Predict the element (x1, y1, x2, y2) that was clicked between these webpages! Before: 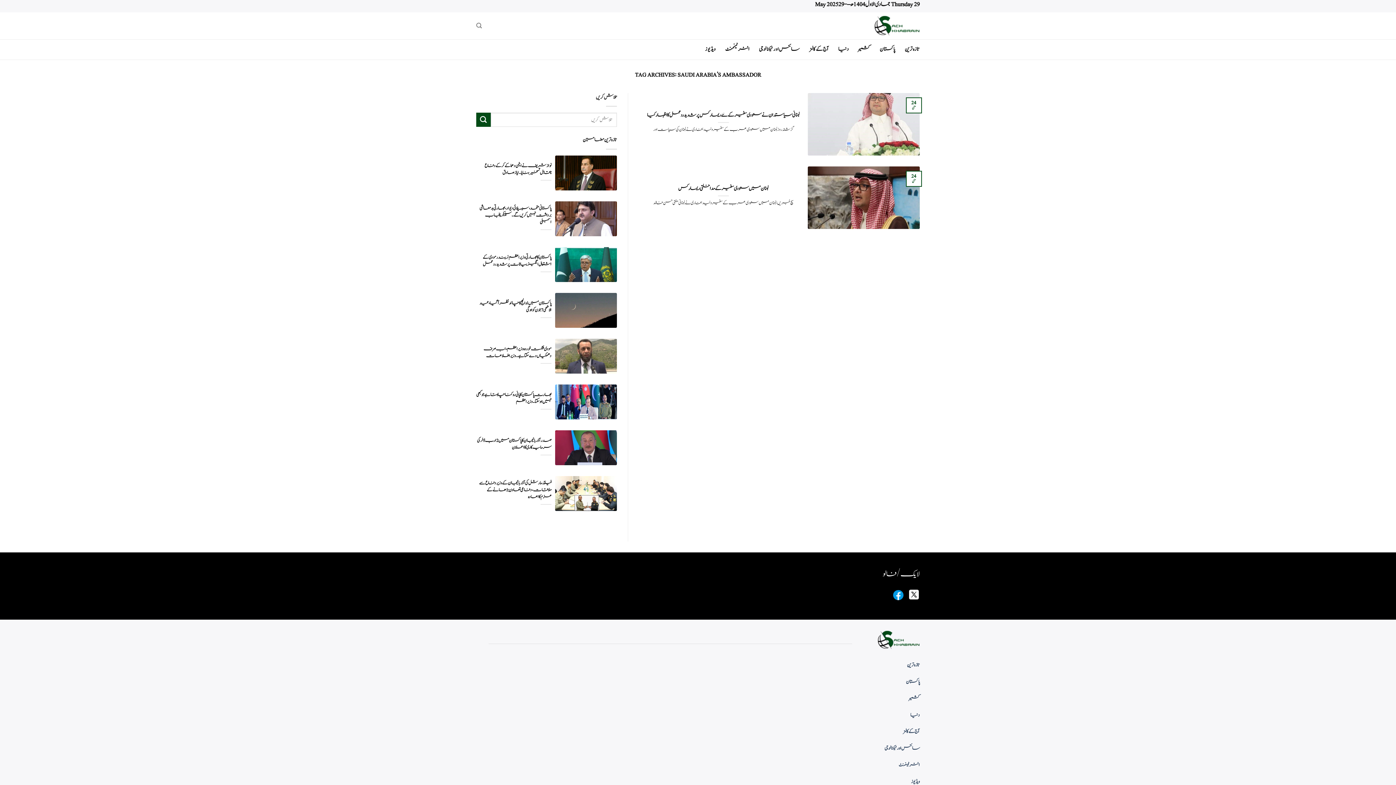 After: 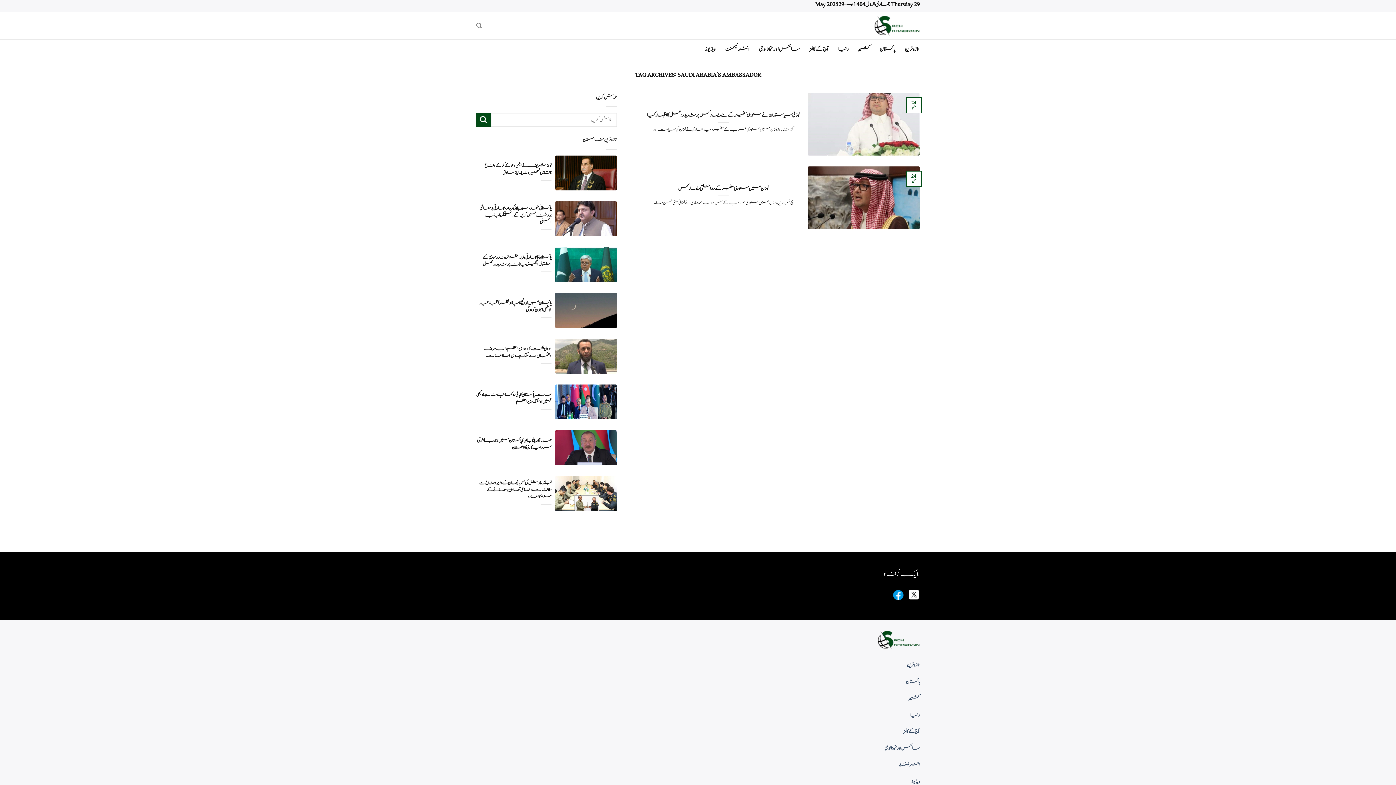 Action: bbox: (908, 588, 920, 600)